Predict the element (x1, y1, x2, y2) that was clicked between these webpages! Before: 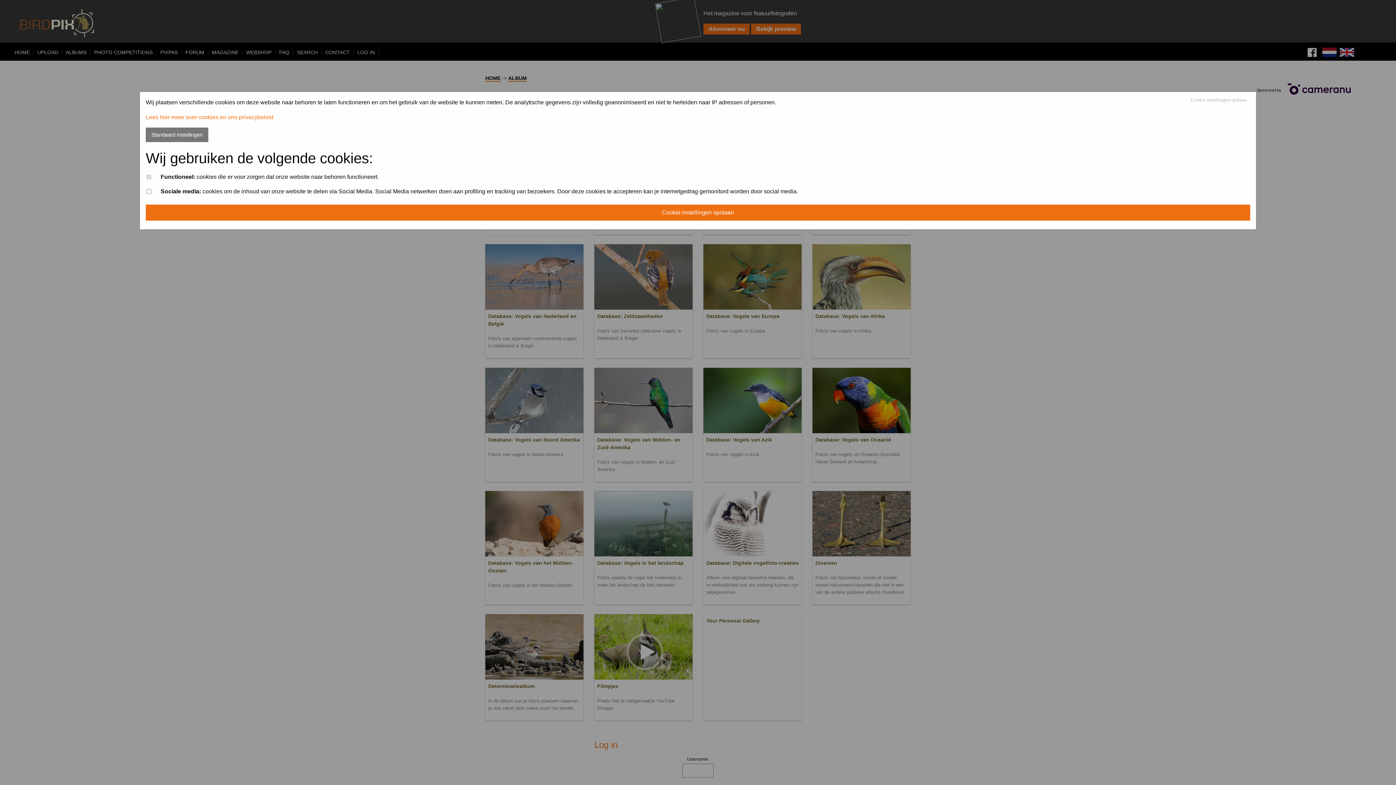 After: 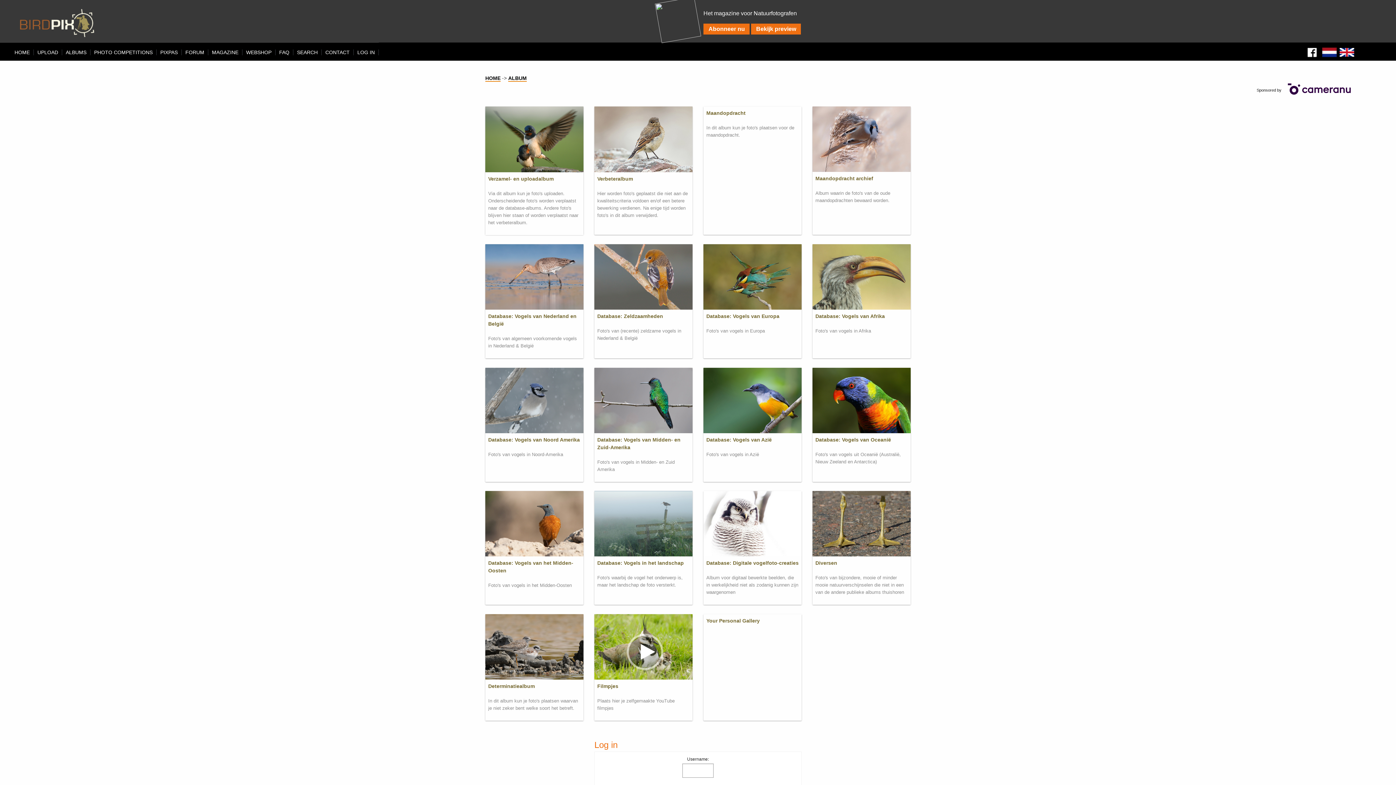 Action: bbox: (145, 204, 1250, 220) label: Cookie instellingen opslaan